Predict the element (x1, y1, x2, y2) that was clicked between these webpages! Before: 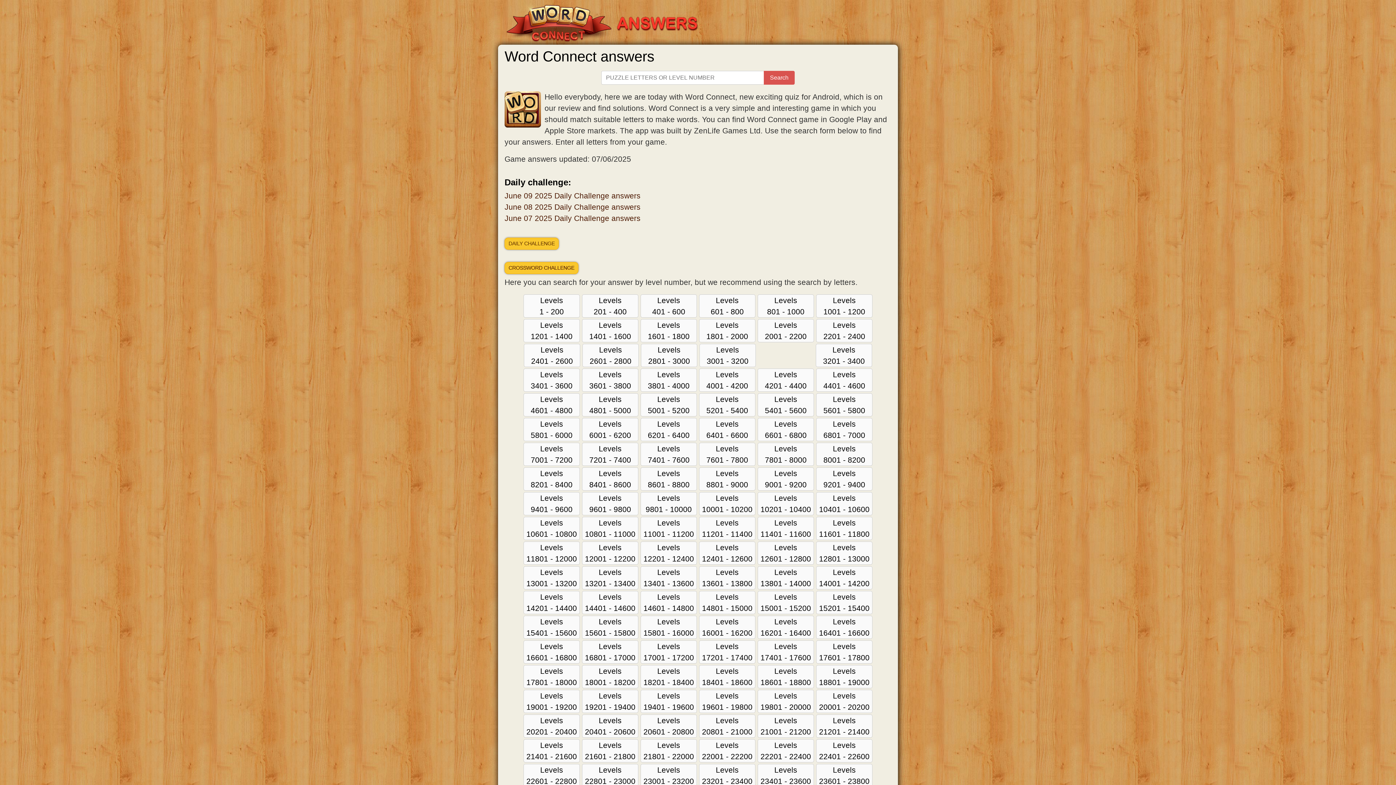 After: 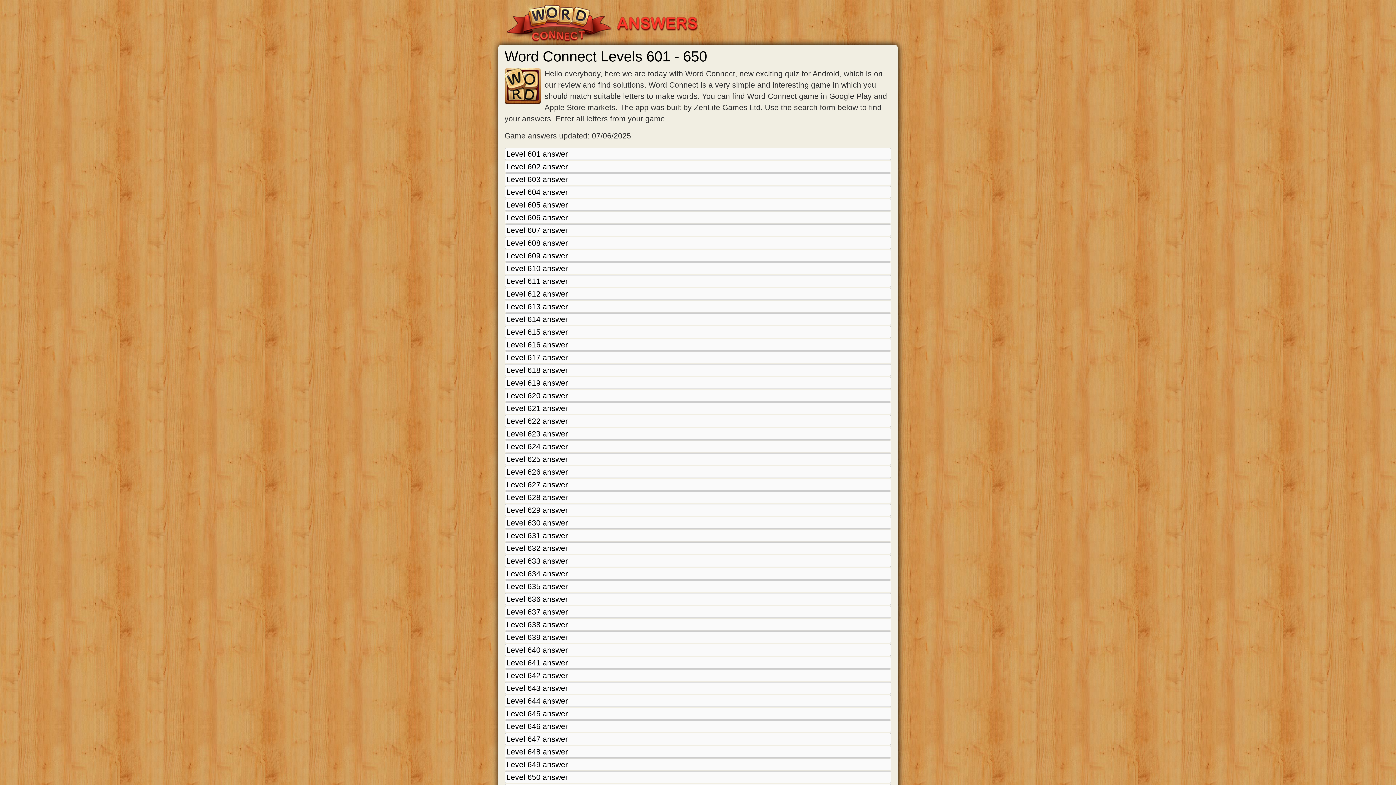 Action: label: Levels
601 - 800 bbox: (701, 294, 753, 317)